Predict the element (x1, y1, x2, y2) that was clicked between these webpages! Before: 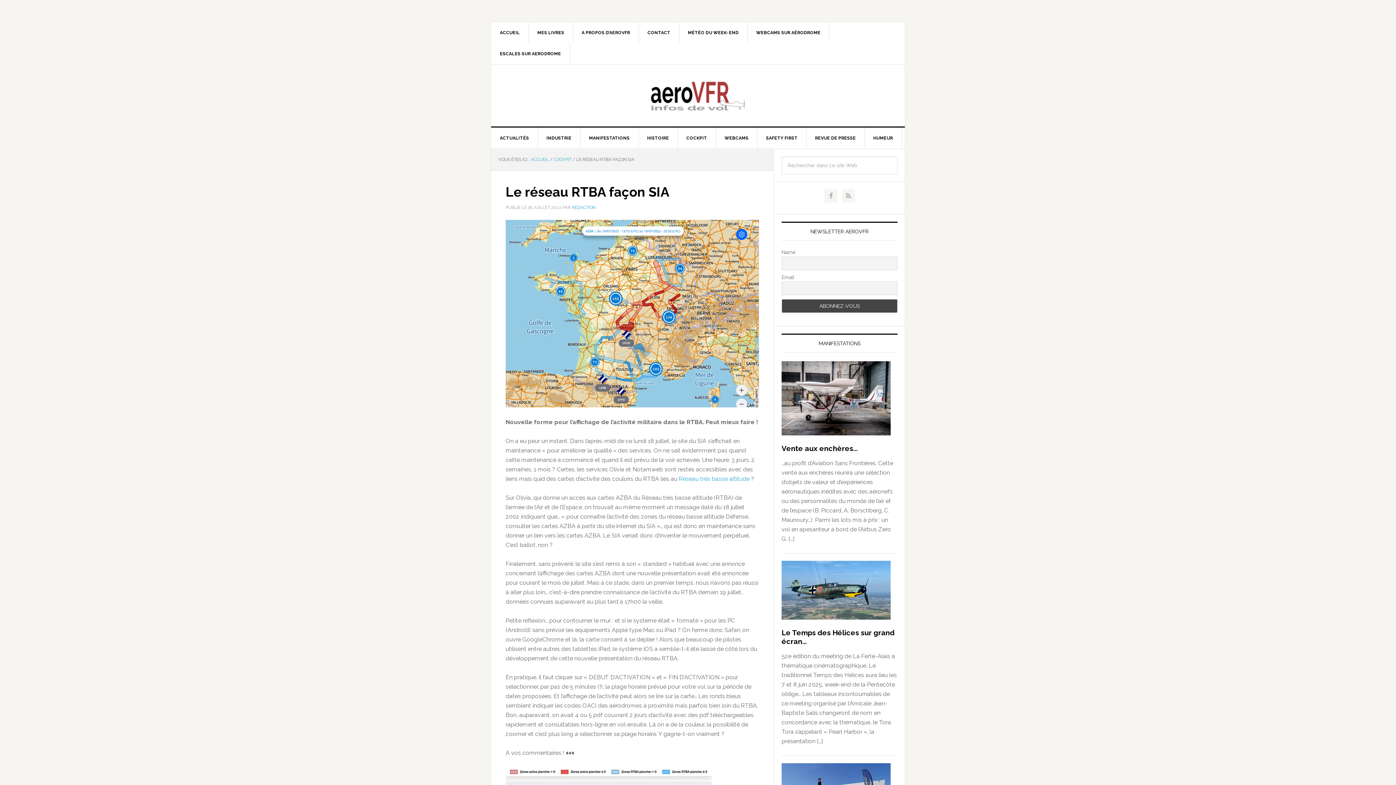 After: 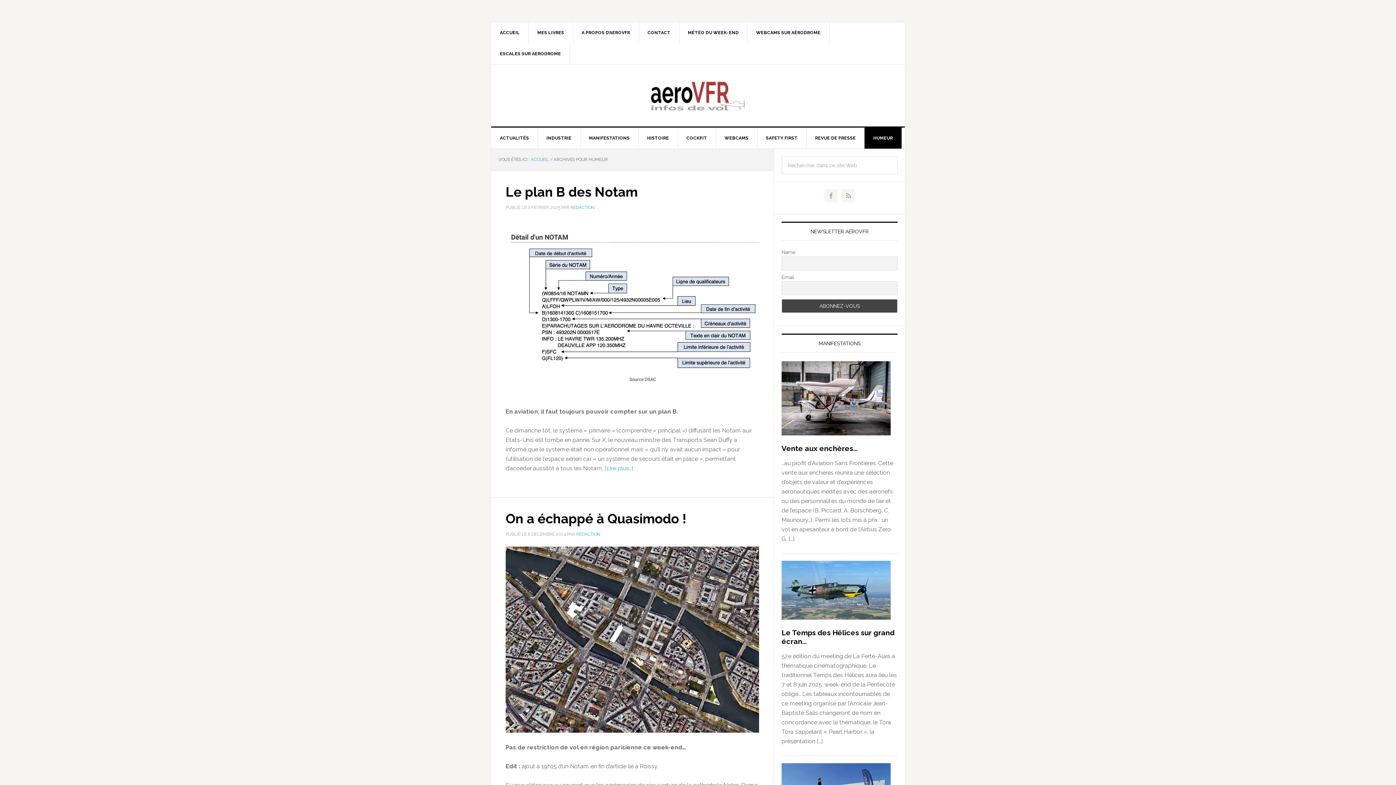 Action: bbox: (864, 127, 902, 148) label: HUMEUR